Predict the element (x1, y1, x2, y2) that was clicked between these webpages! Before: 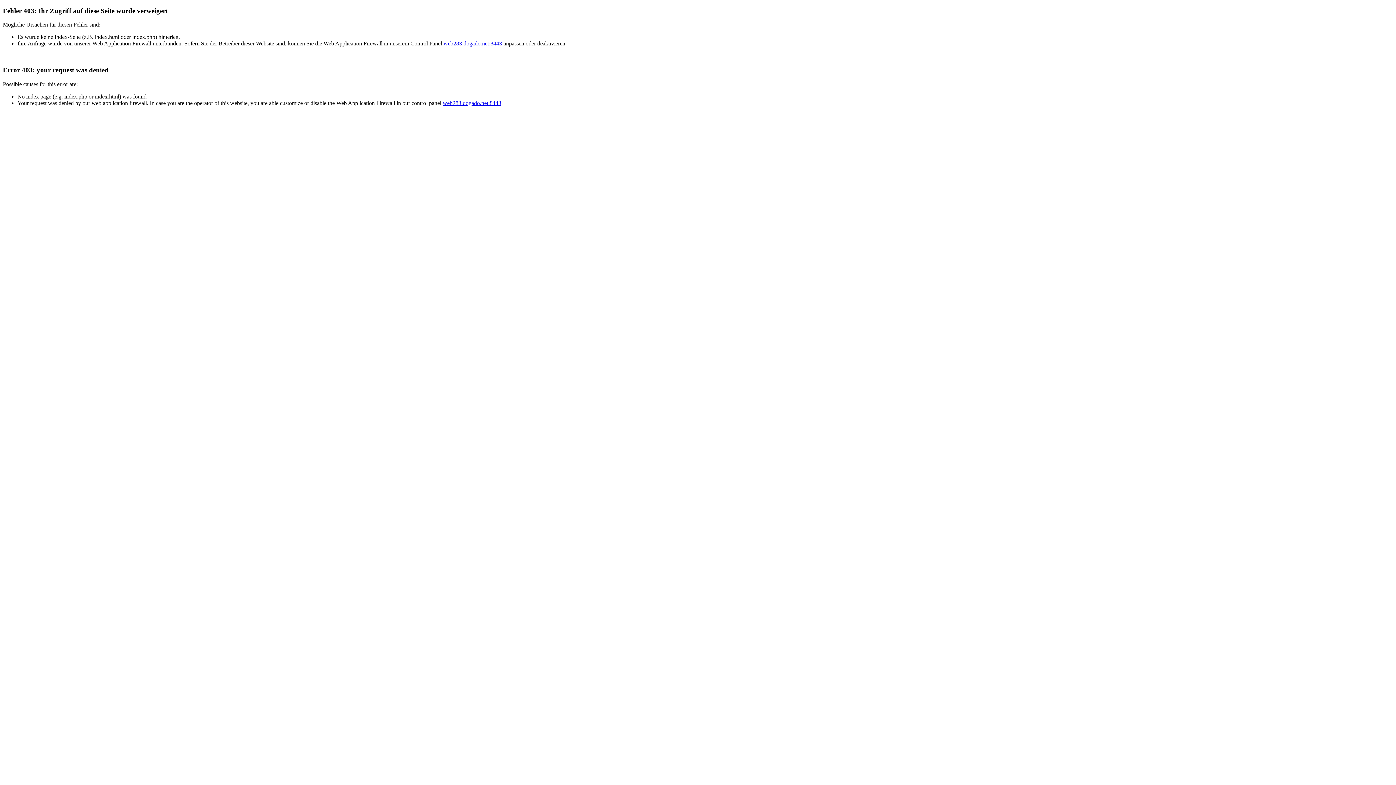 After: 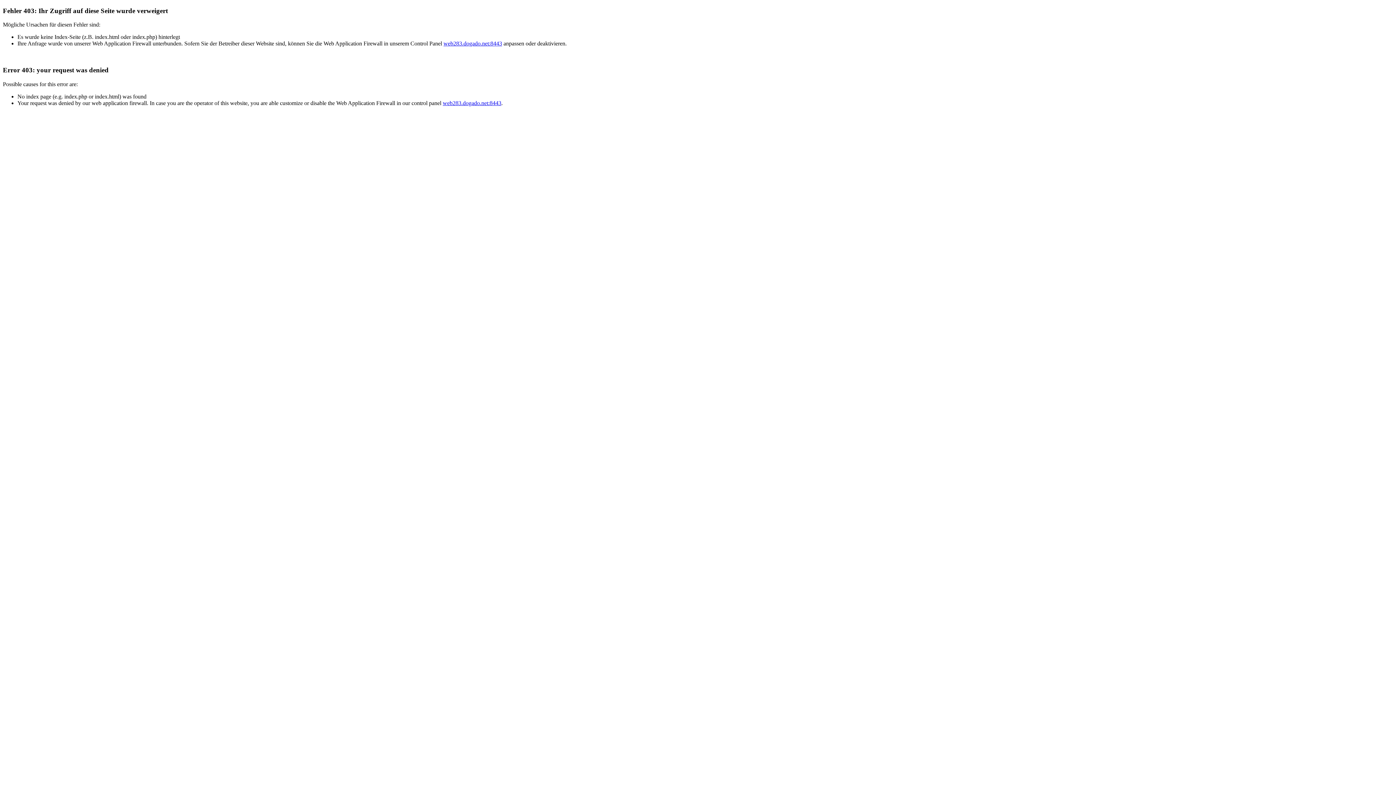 Action: label: web283.dogado.net:8443 bbox: (443, 40, 502, 46)